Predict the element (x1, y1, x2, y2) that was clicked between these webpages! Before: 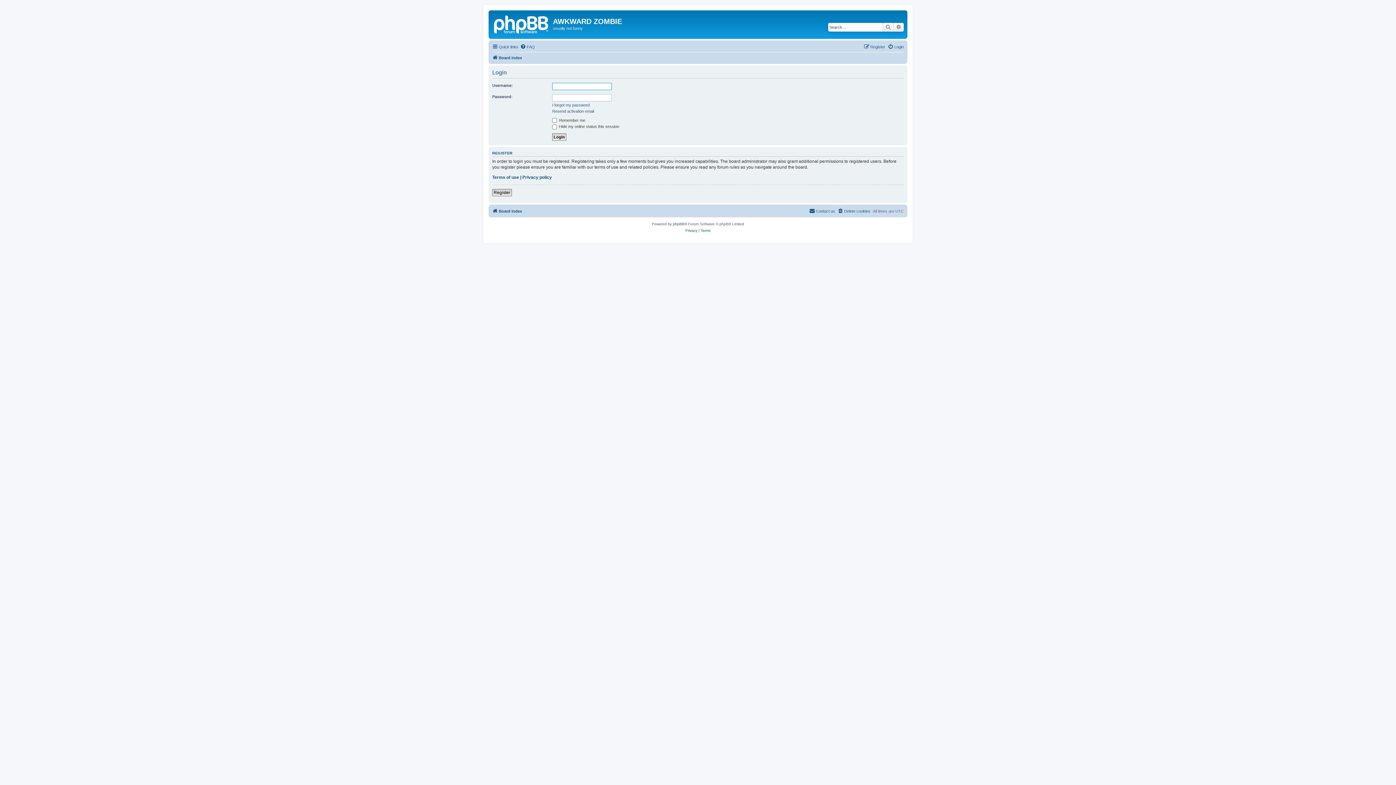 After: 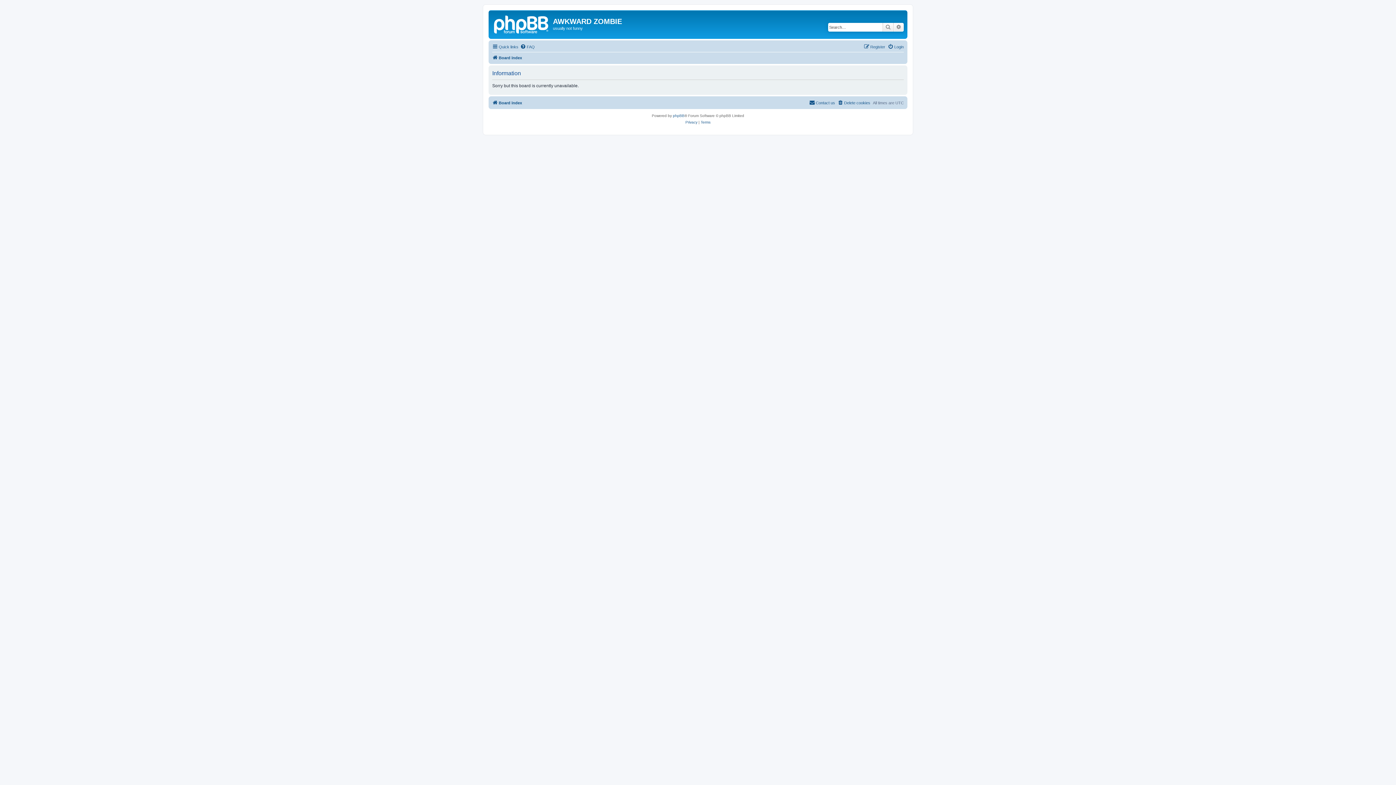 Action: label: Register bbox: (492, 189, 512, 196)